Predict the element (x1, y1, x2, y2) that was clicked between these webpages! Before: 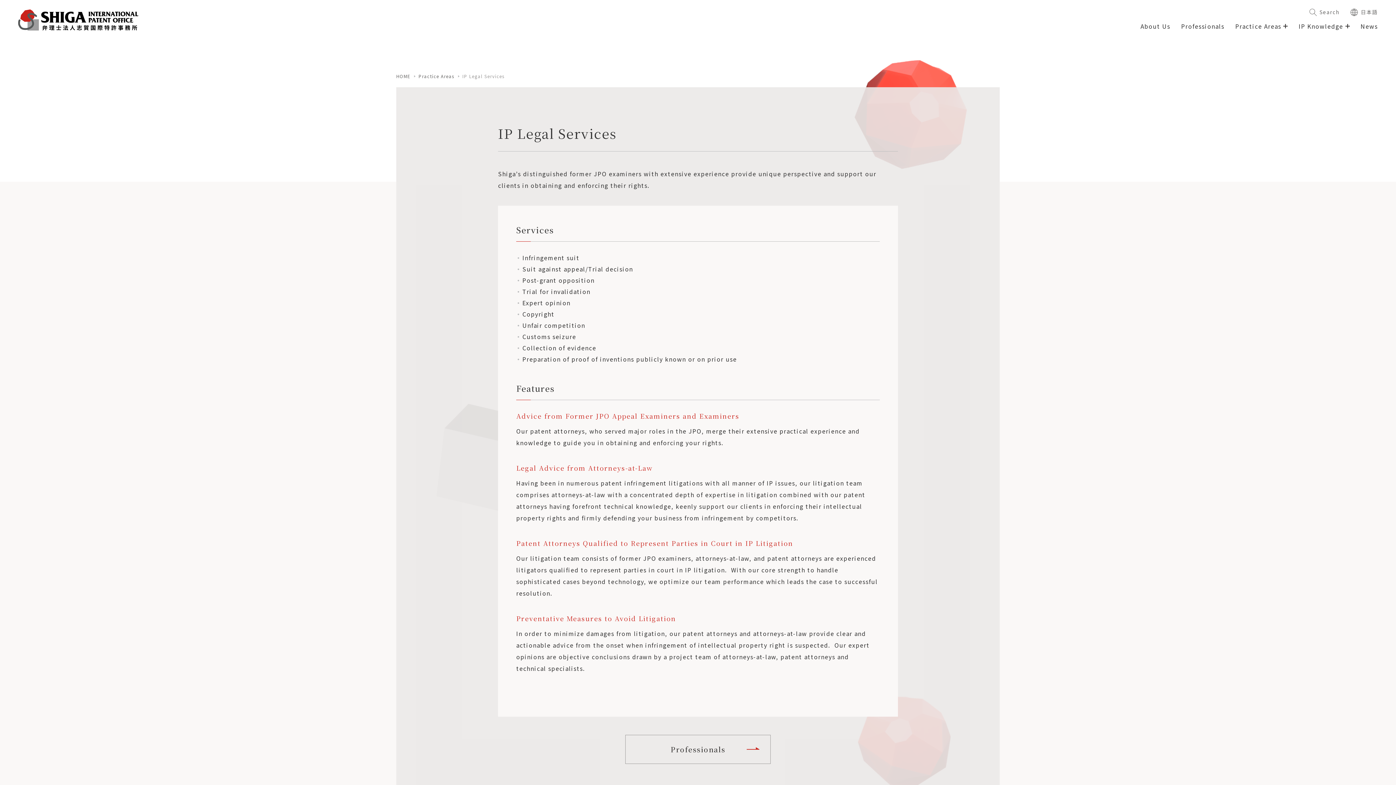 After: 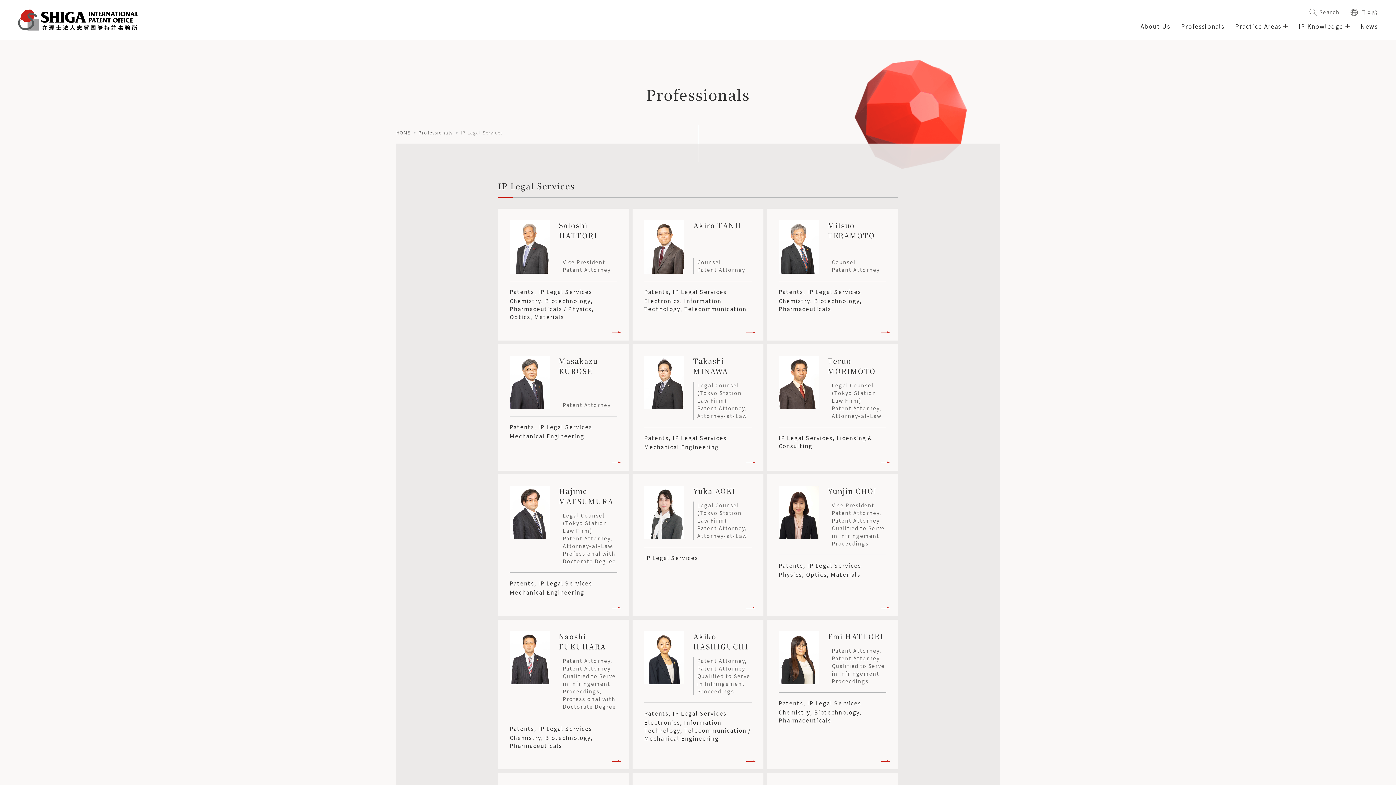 Action: label: Professionals bbox: (625, 735, 770, 764)